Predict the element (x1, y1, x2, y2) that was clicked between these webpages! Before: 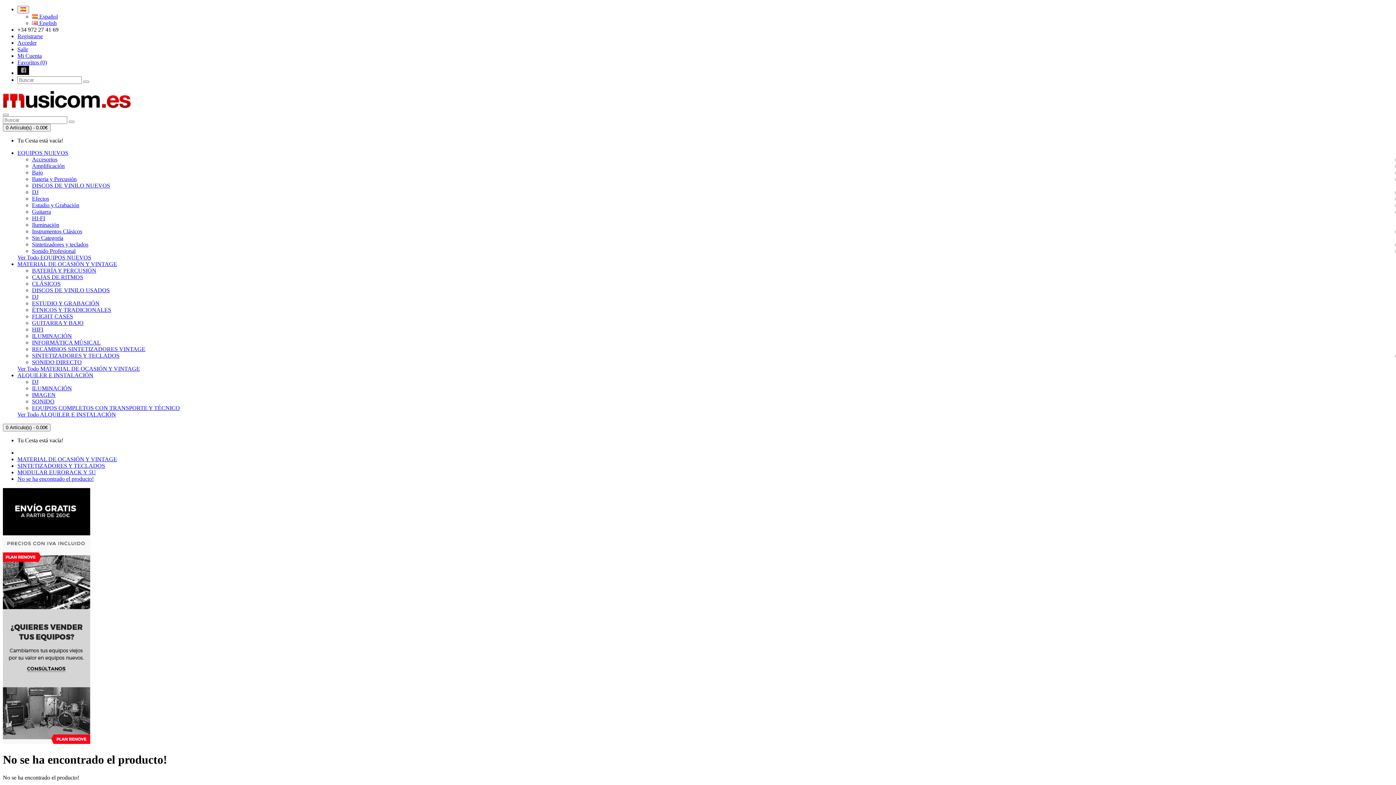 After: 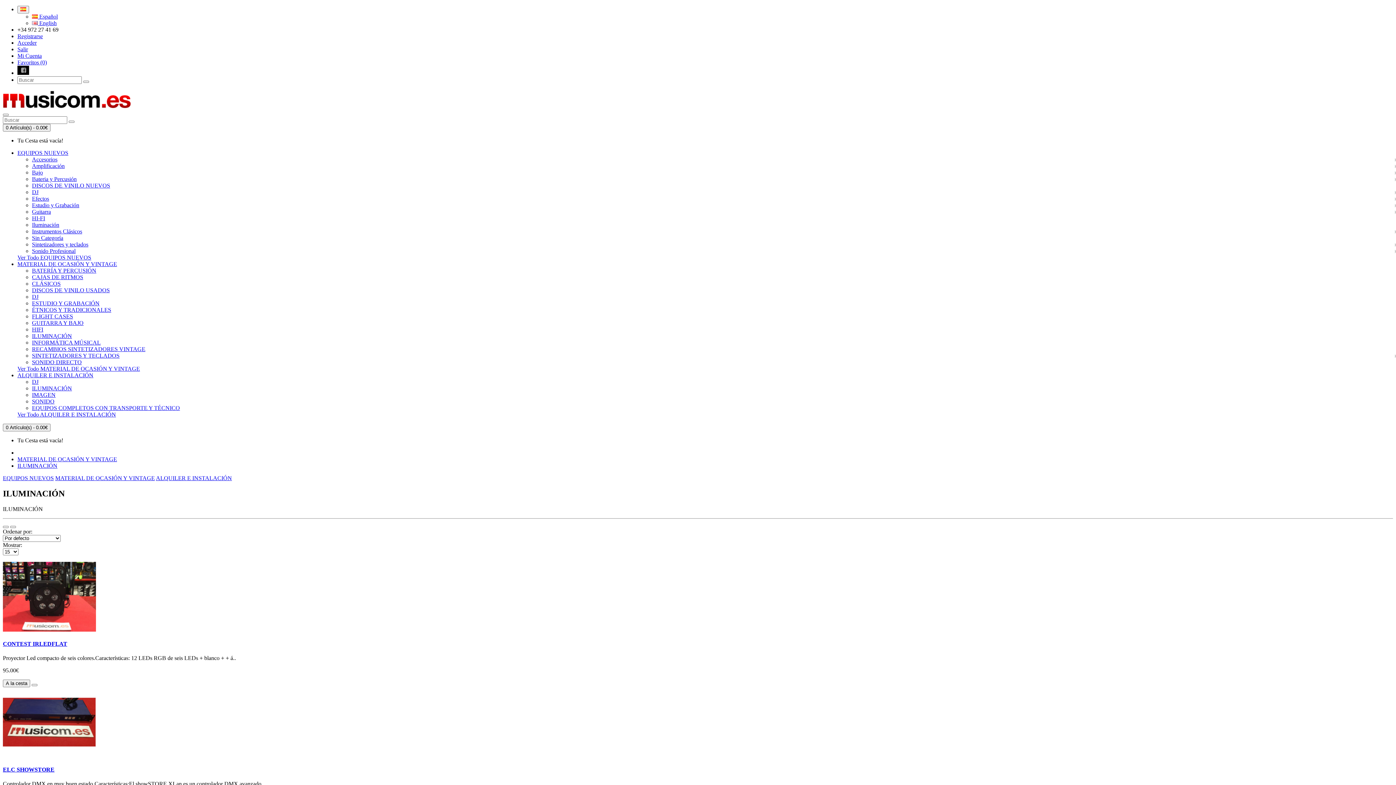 Action: bbox: (32, 333, 72, 339) label: ILUMINACIÓN